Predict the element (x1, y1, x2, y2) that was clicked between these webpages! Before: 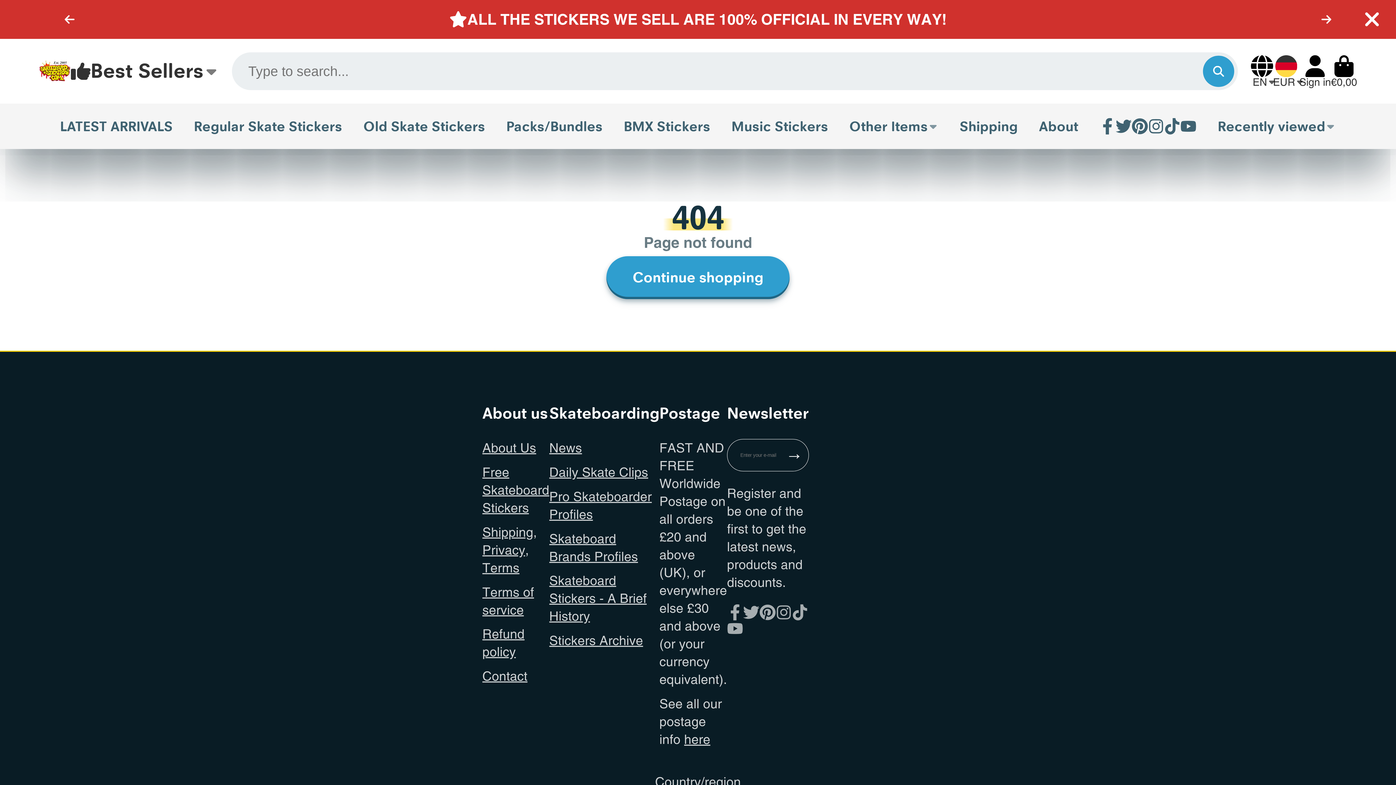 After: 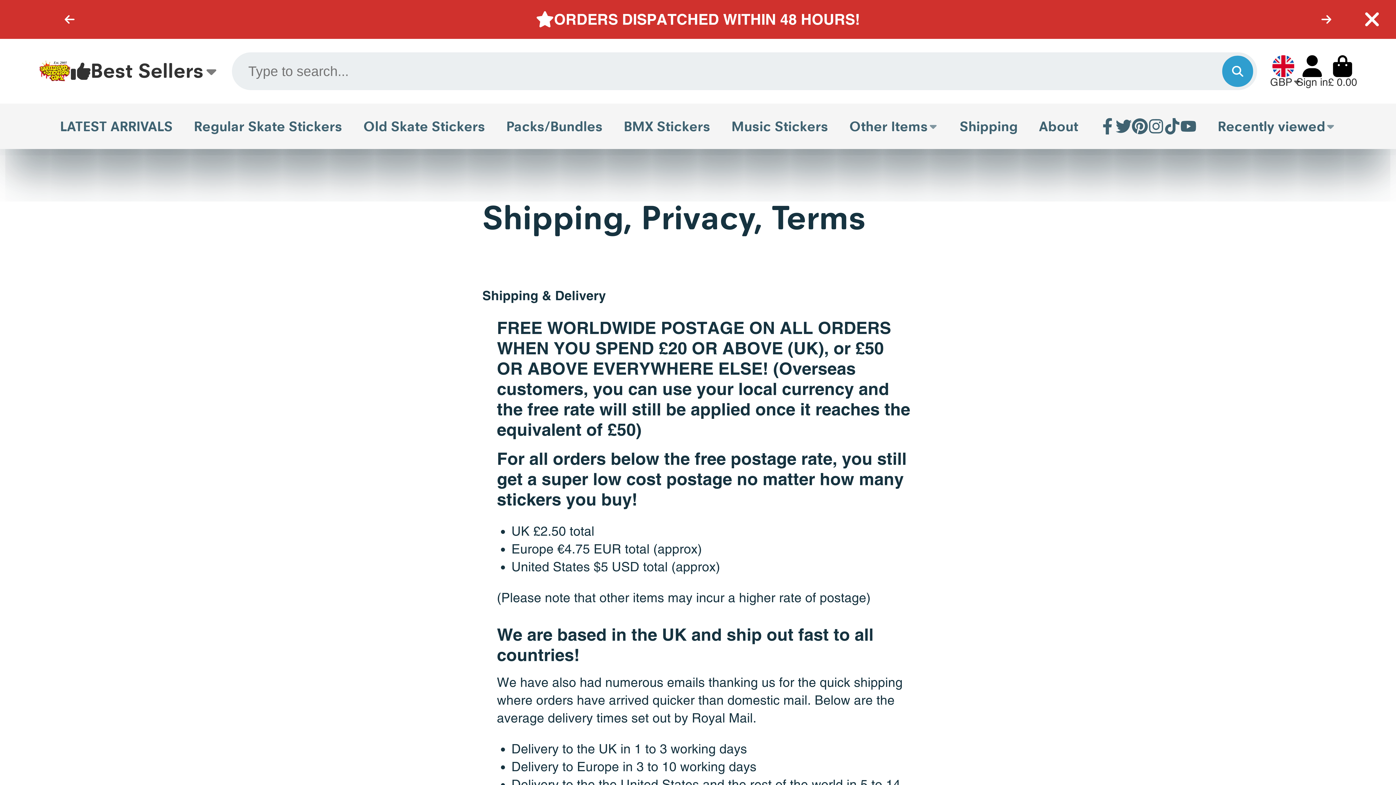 Action: label: Shipping, Privacy, Terms bbox: (482, 524, 537, 575)